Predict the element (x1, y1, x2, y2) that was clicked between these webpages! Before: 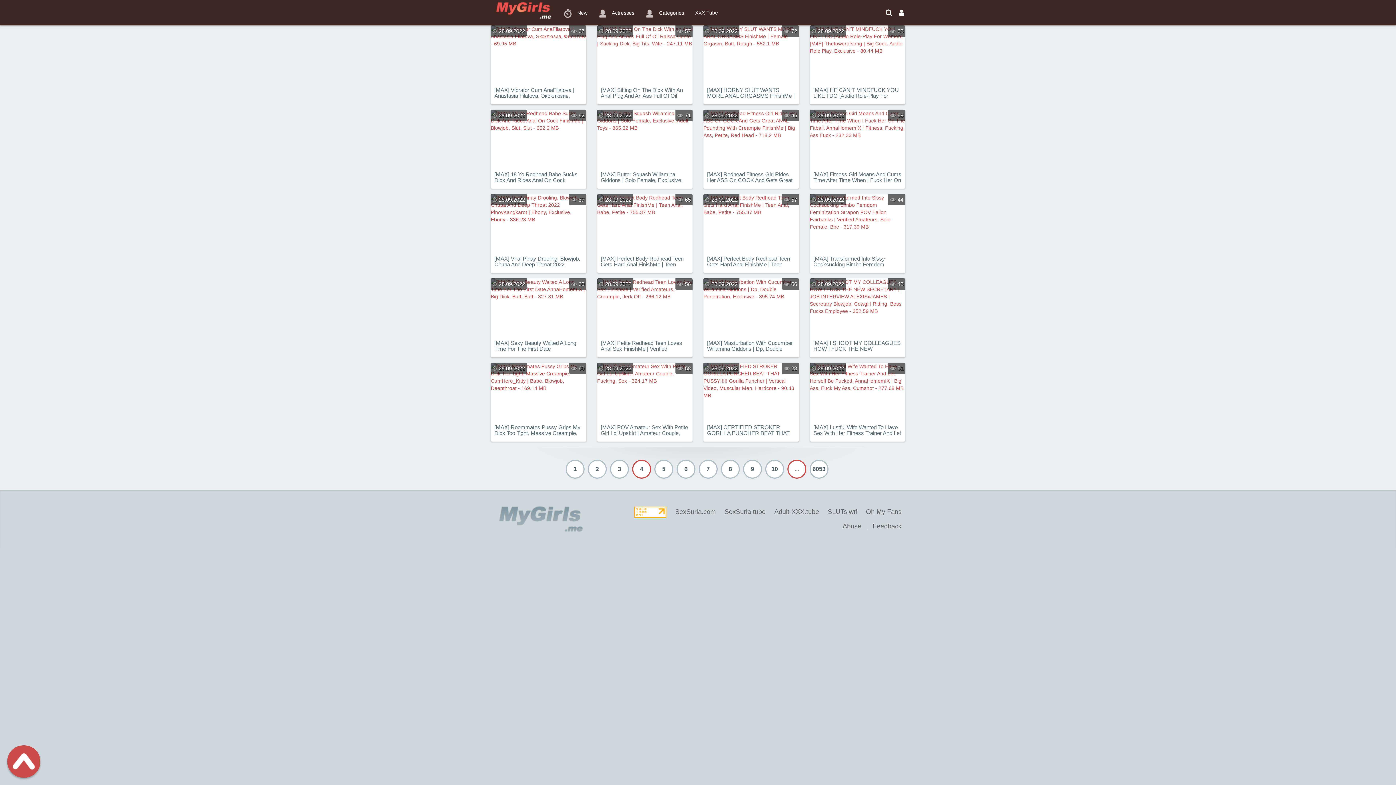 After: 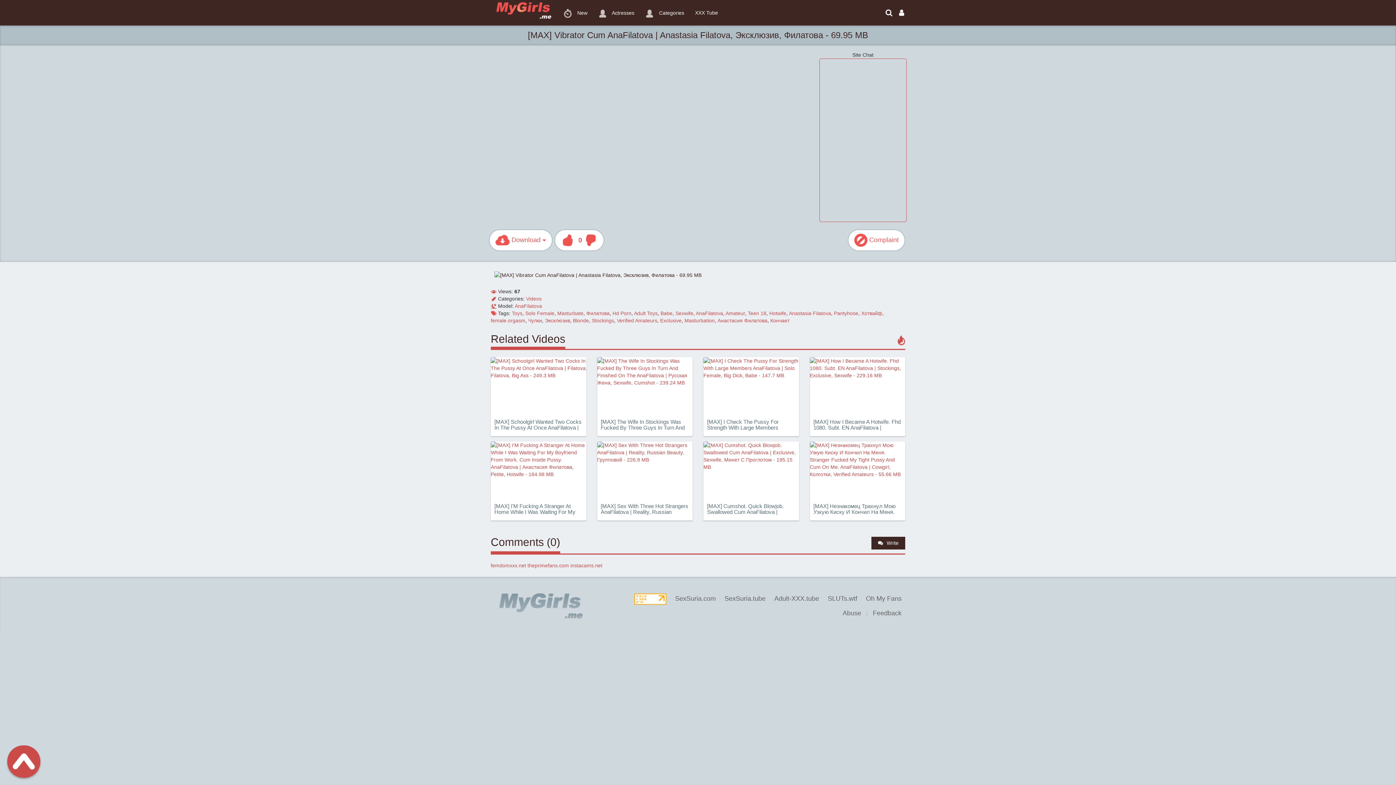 Action: label: [MAX] Vibrator Cum AnaFilatova | Anastasia Filatova, Эксклюзив, Филатова - 69.95 MB
 28.09.2022
 67 bbox: (490, 25, 586, 98)